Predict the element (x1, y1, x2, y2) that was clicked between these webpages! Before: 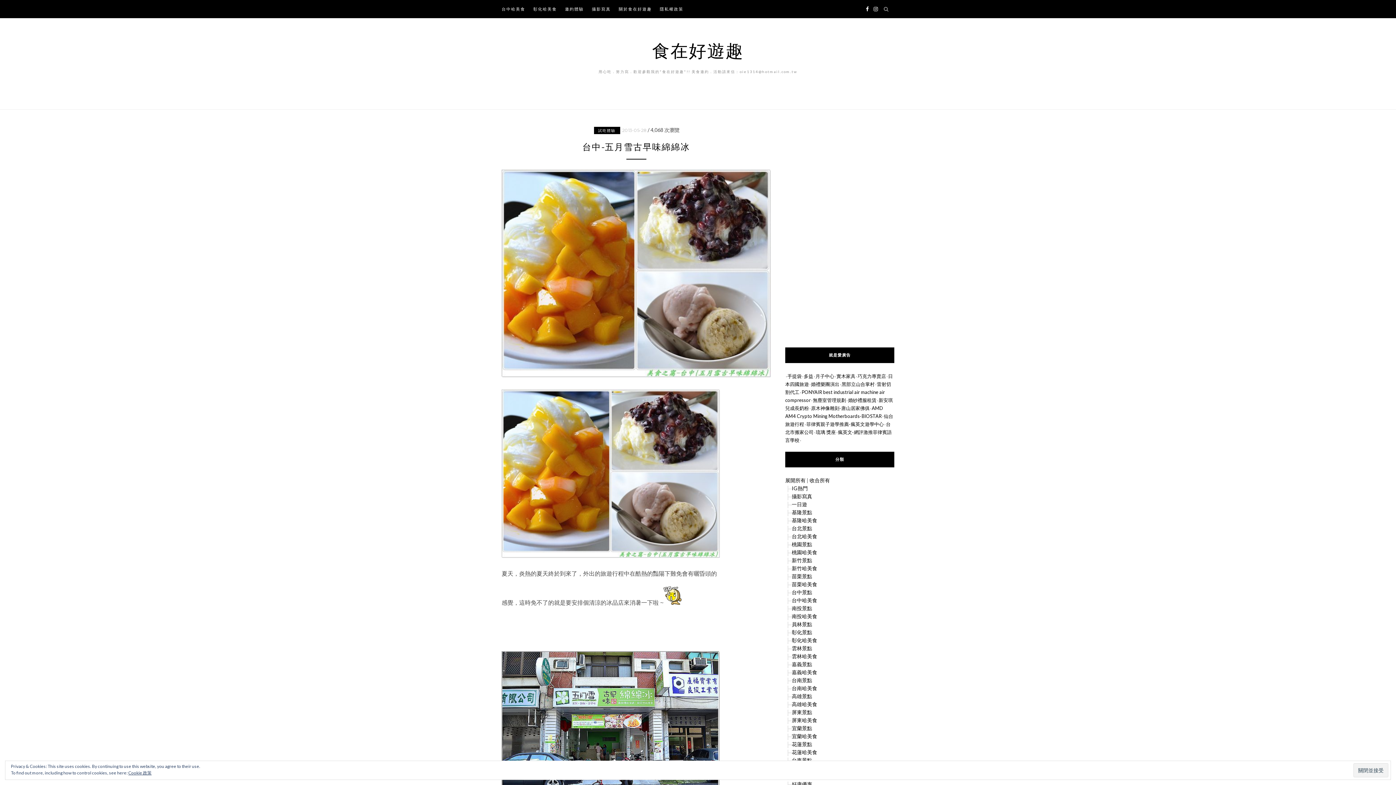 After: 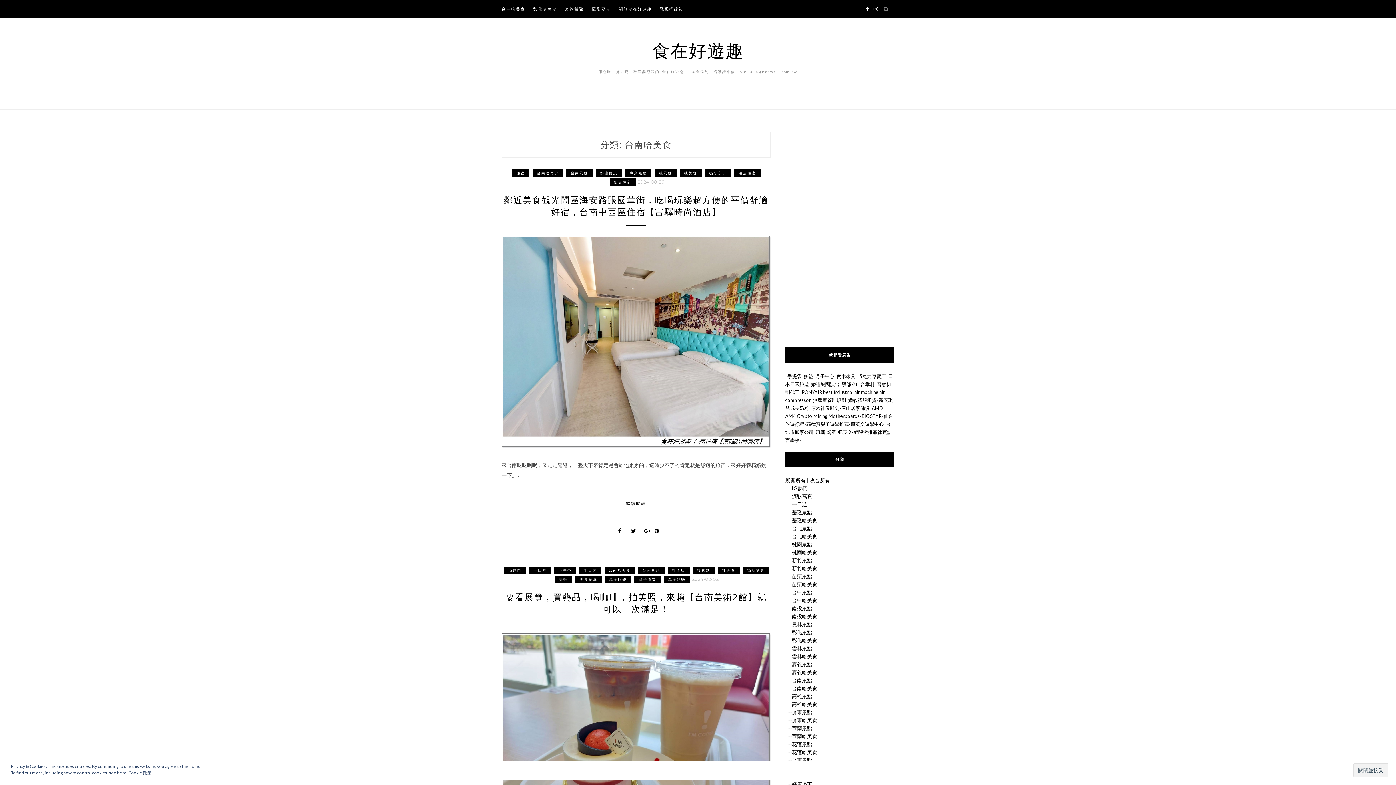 Action: bbox: (792, 685, 817, 691) label: 台南哈美食